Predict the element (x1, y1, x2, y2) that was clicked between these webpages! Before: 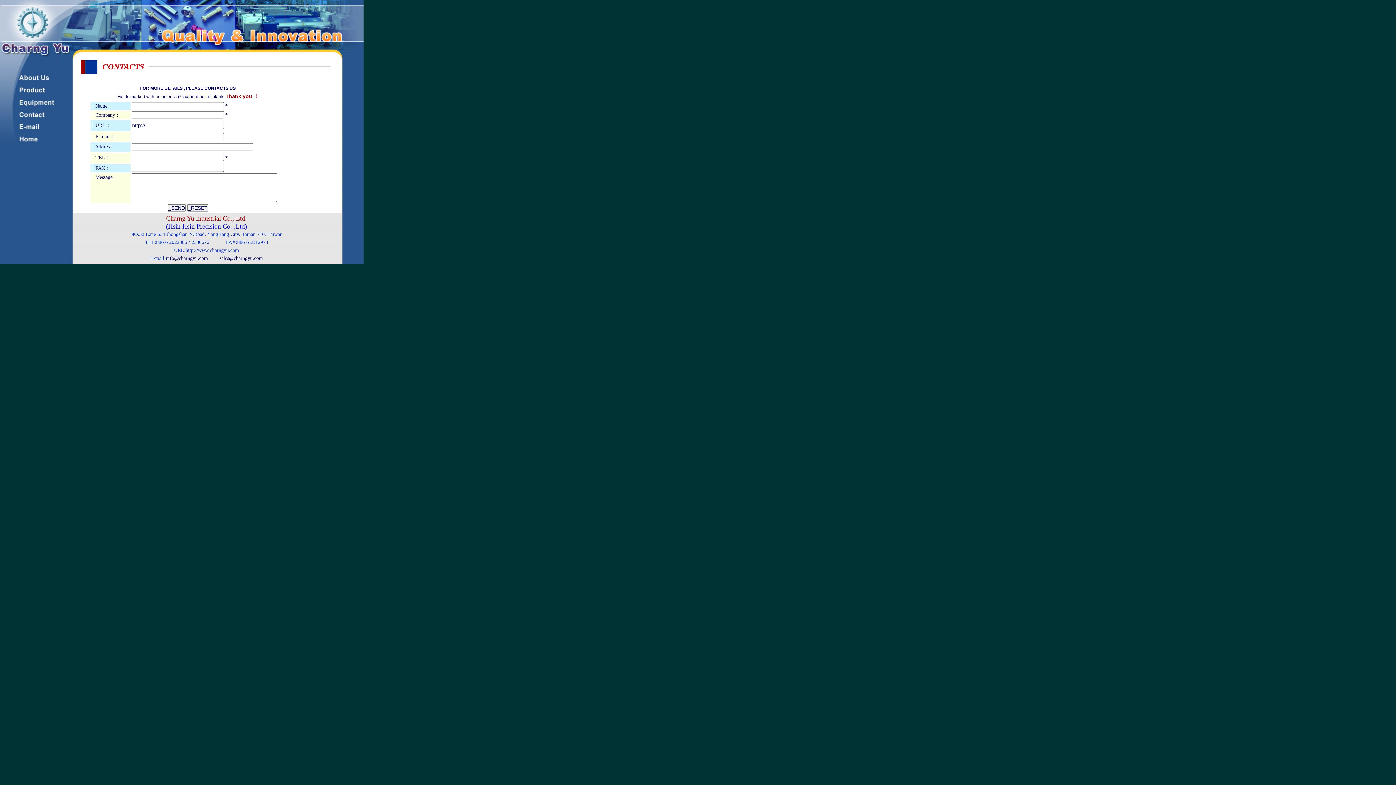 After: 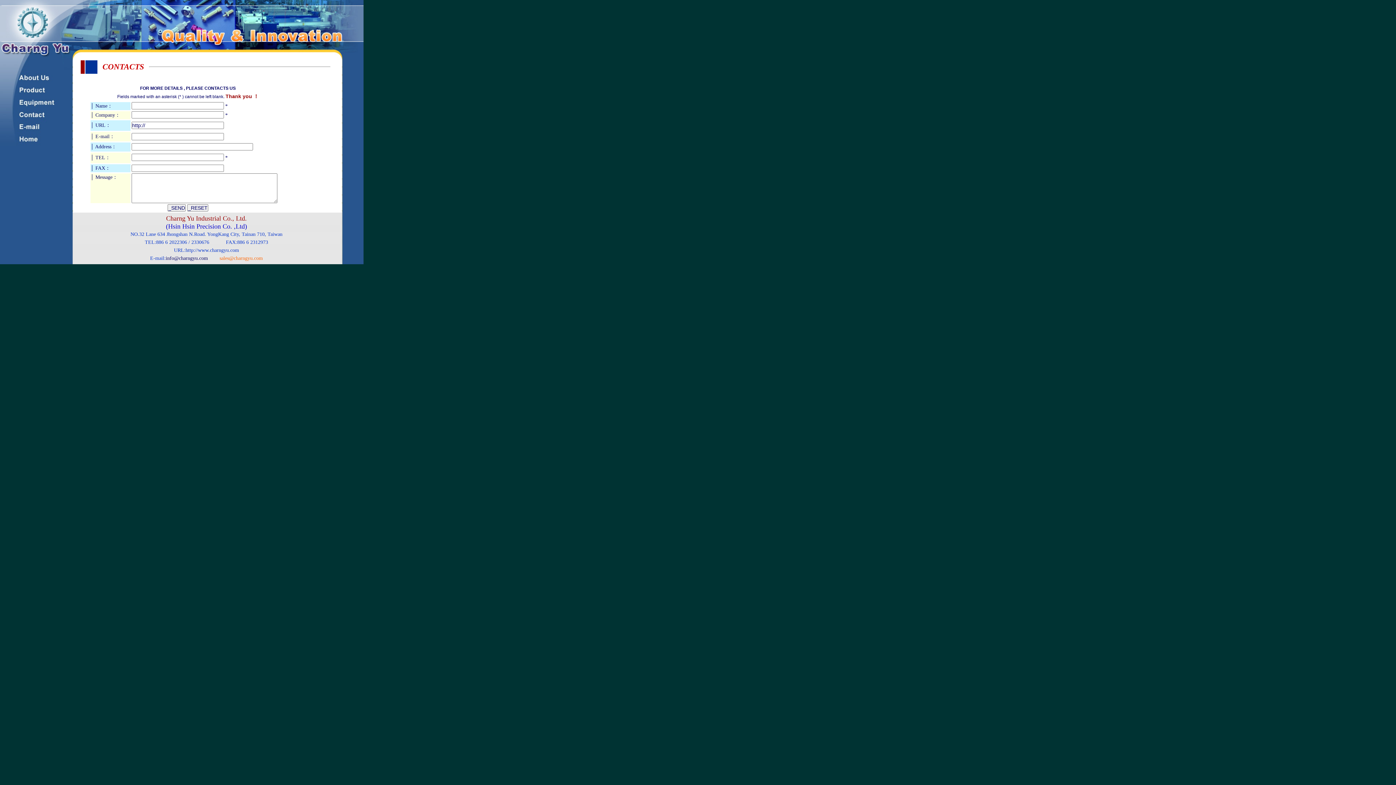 Action: bbox: (219, 255, 262, 261) label: sales@charngyu.com